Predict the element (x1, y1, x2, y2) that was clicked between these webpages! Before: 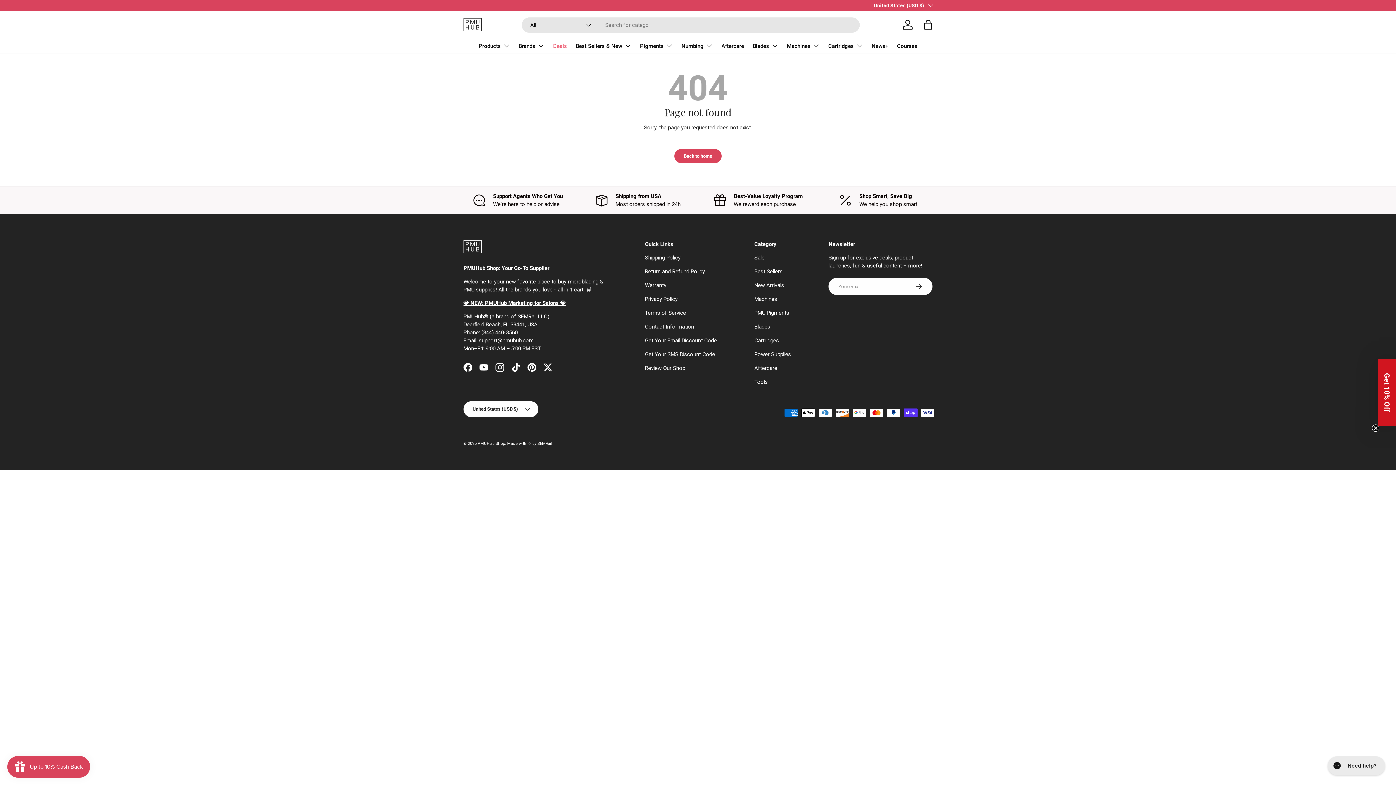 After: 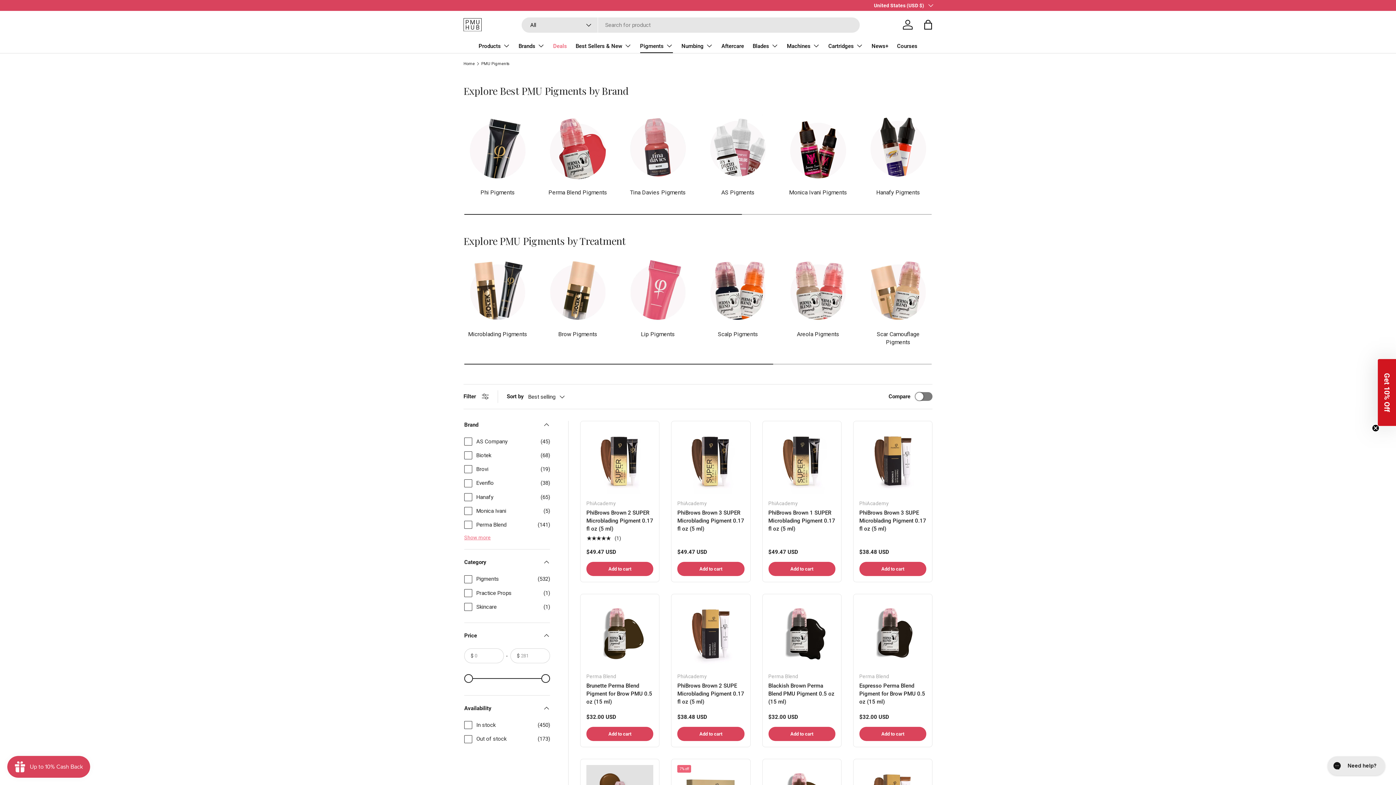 Action: label: Pigments bbox: (640, 38, 672, 53)